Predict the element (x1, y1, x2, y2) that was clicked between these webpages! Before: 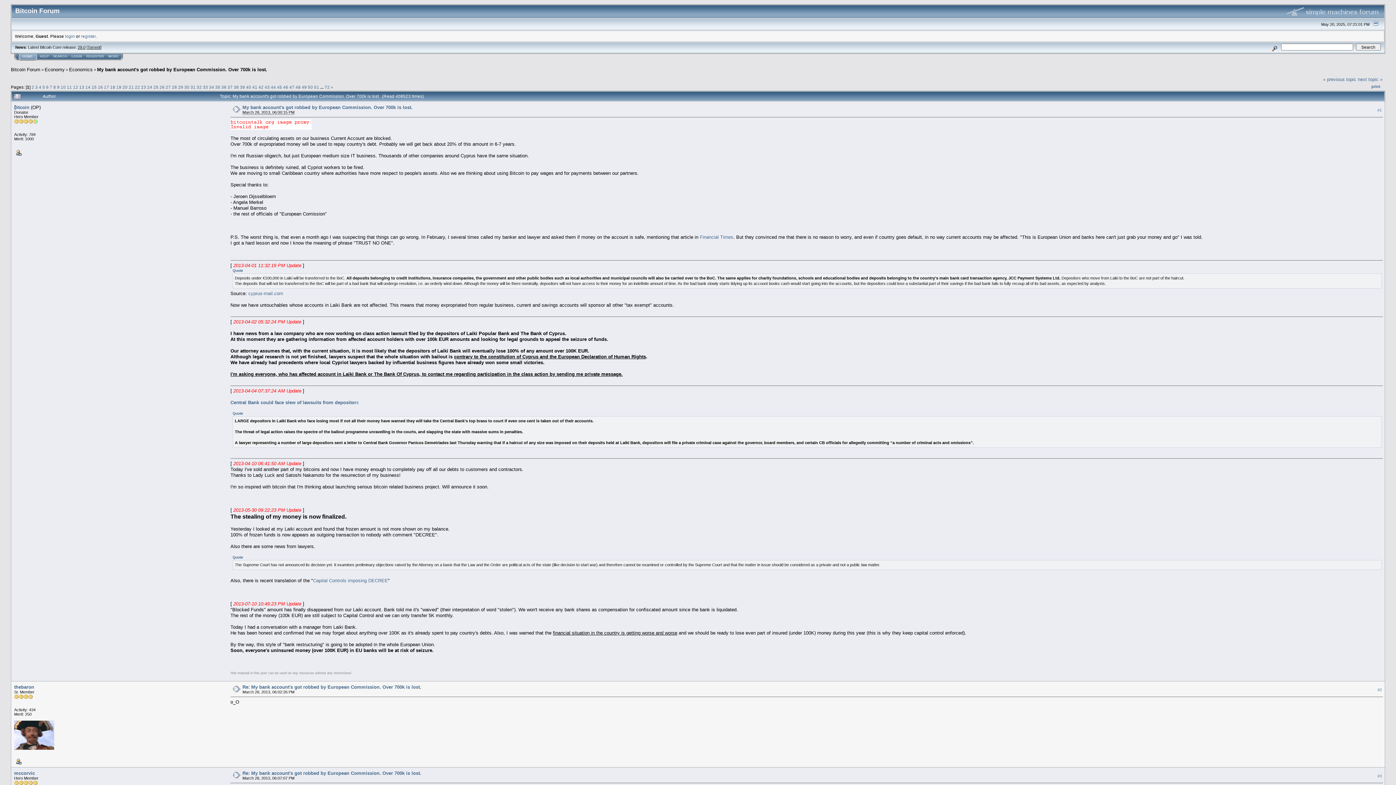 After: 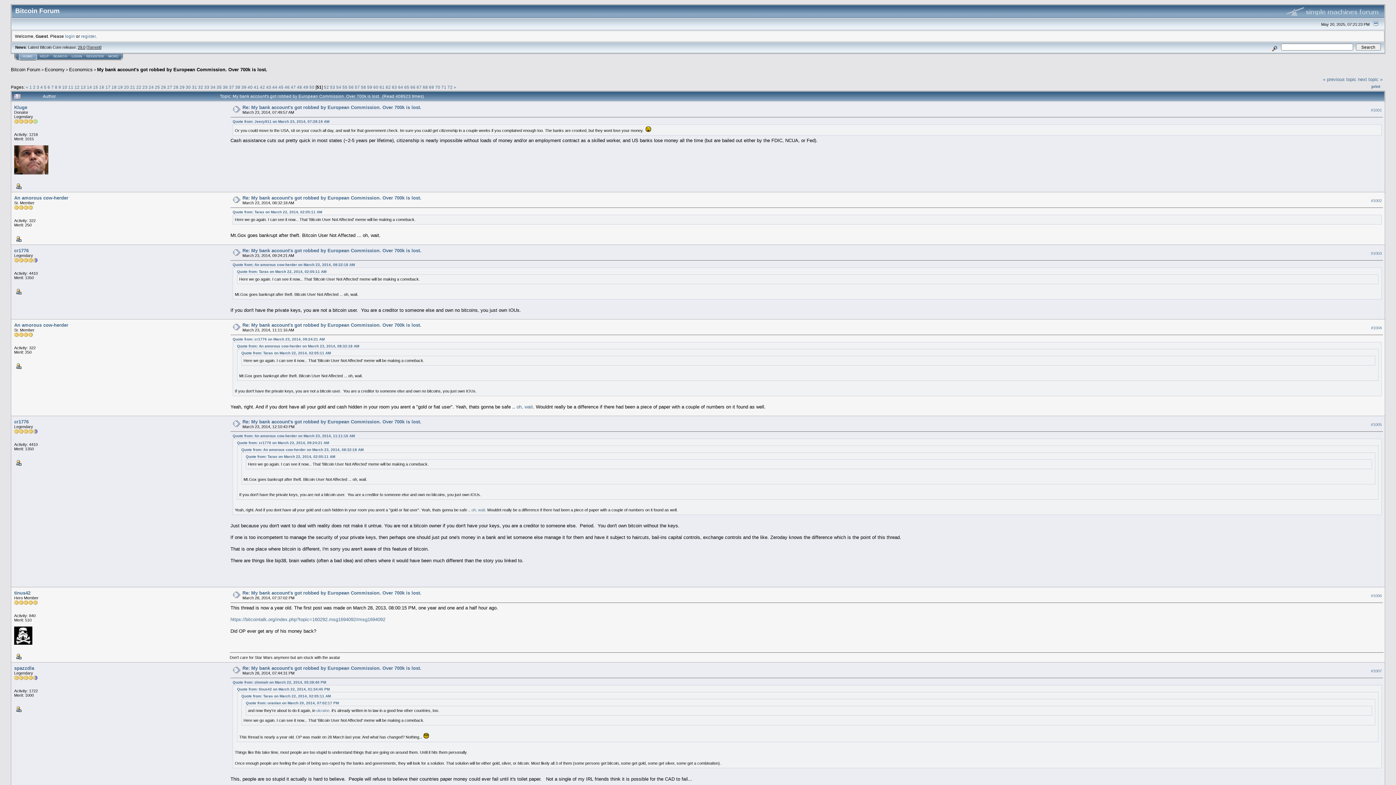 Action: bbox: (314, 84, 319, 89) label: 51